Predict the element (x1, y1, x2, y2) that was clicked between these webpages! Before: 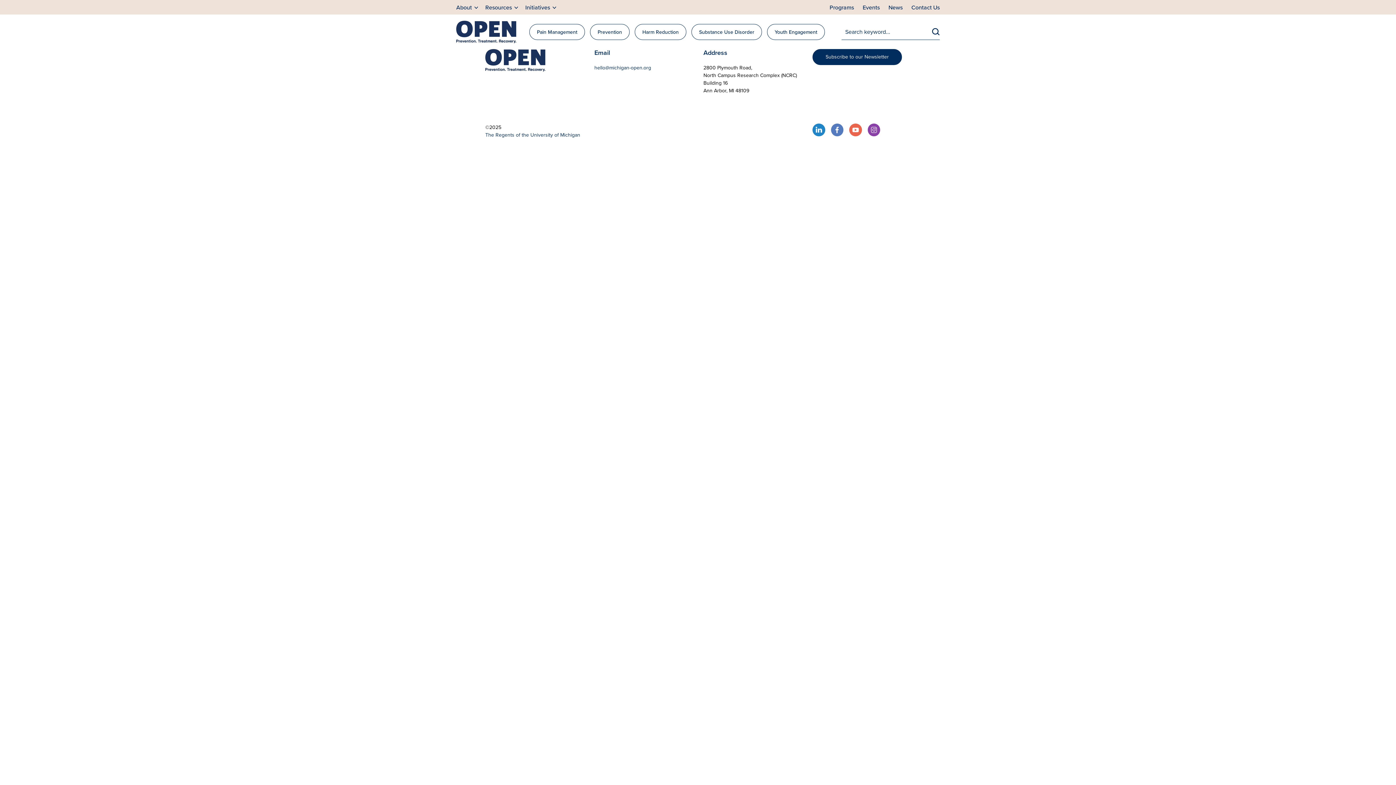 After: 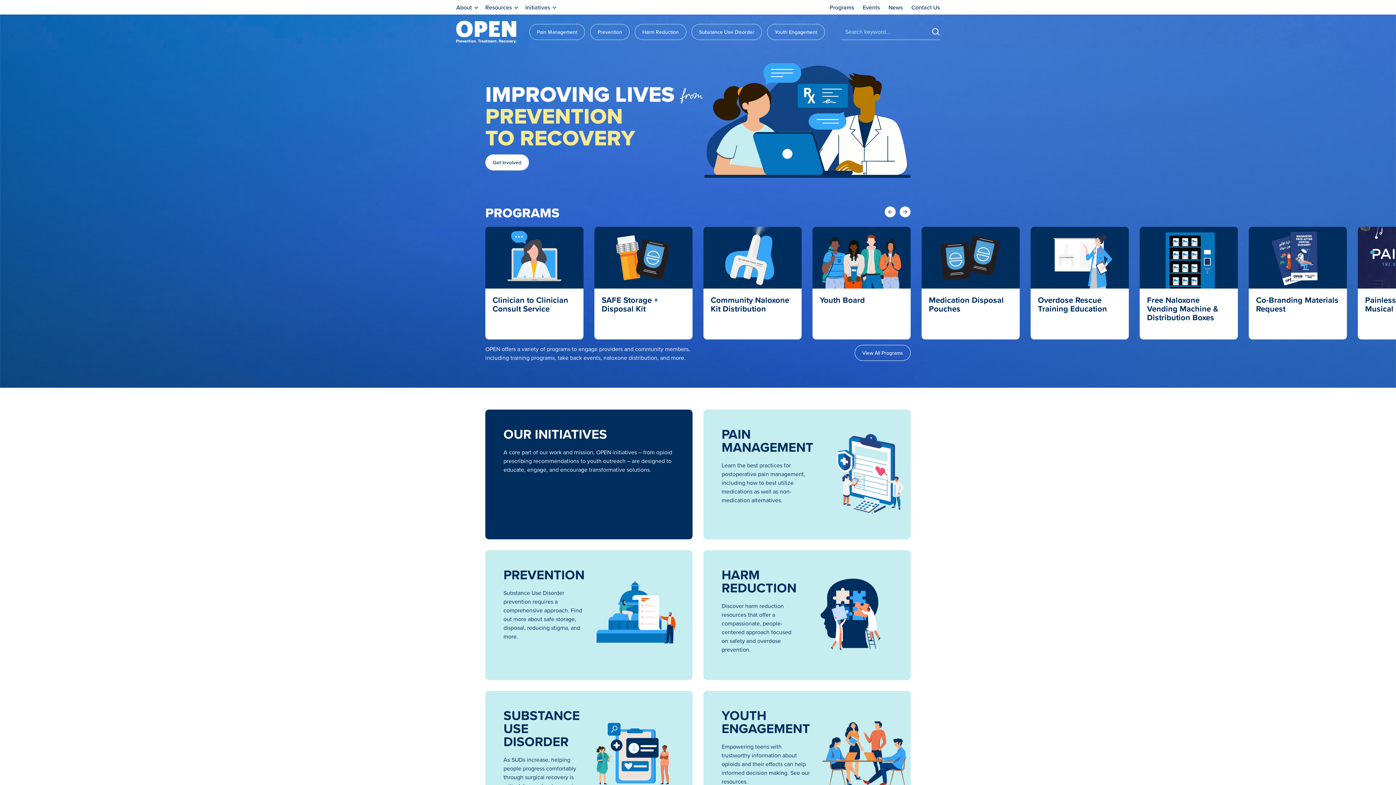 Action: bbox: (485, 65, 545, 73)